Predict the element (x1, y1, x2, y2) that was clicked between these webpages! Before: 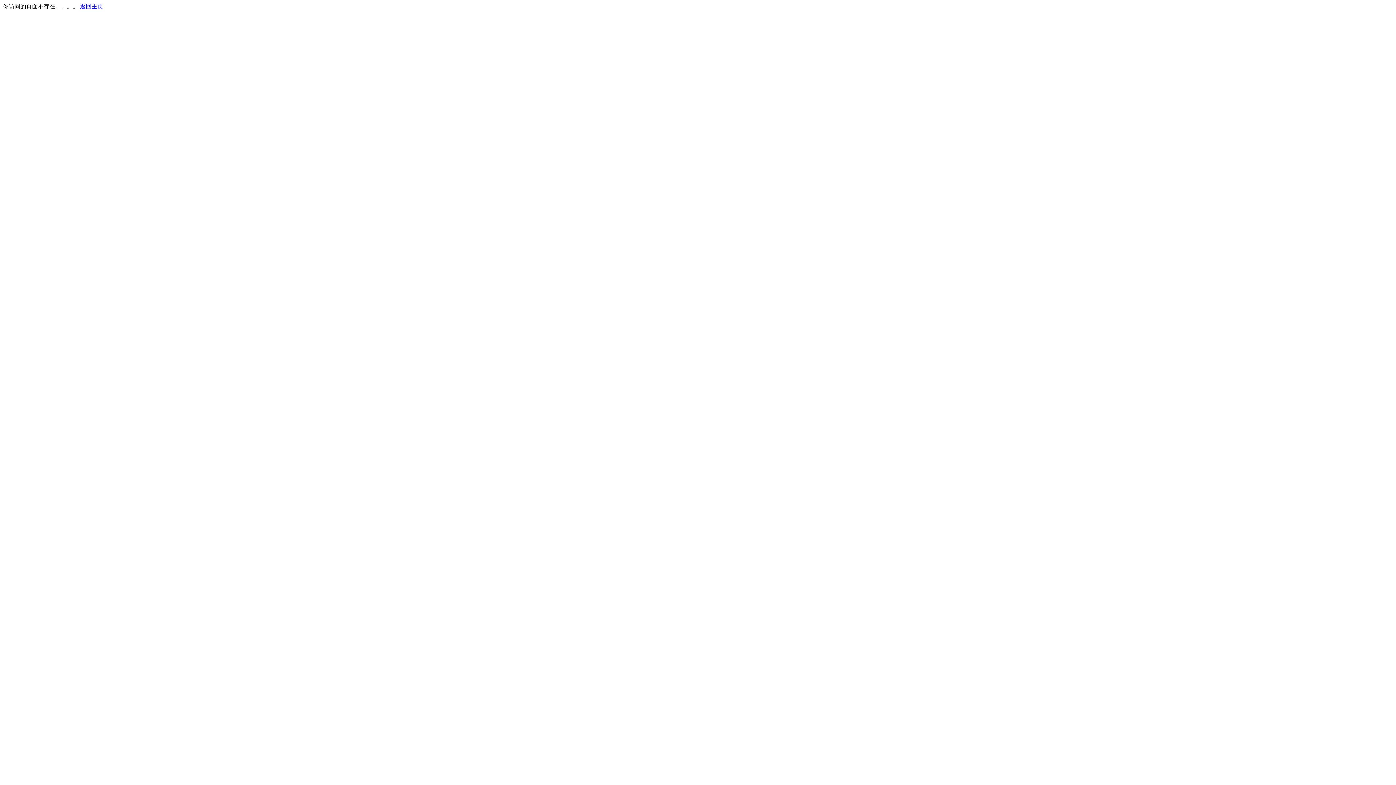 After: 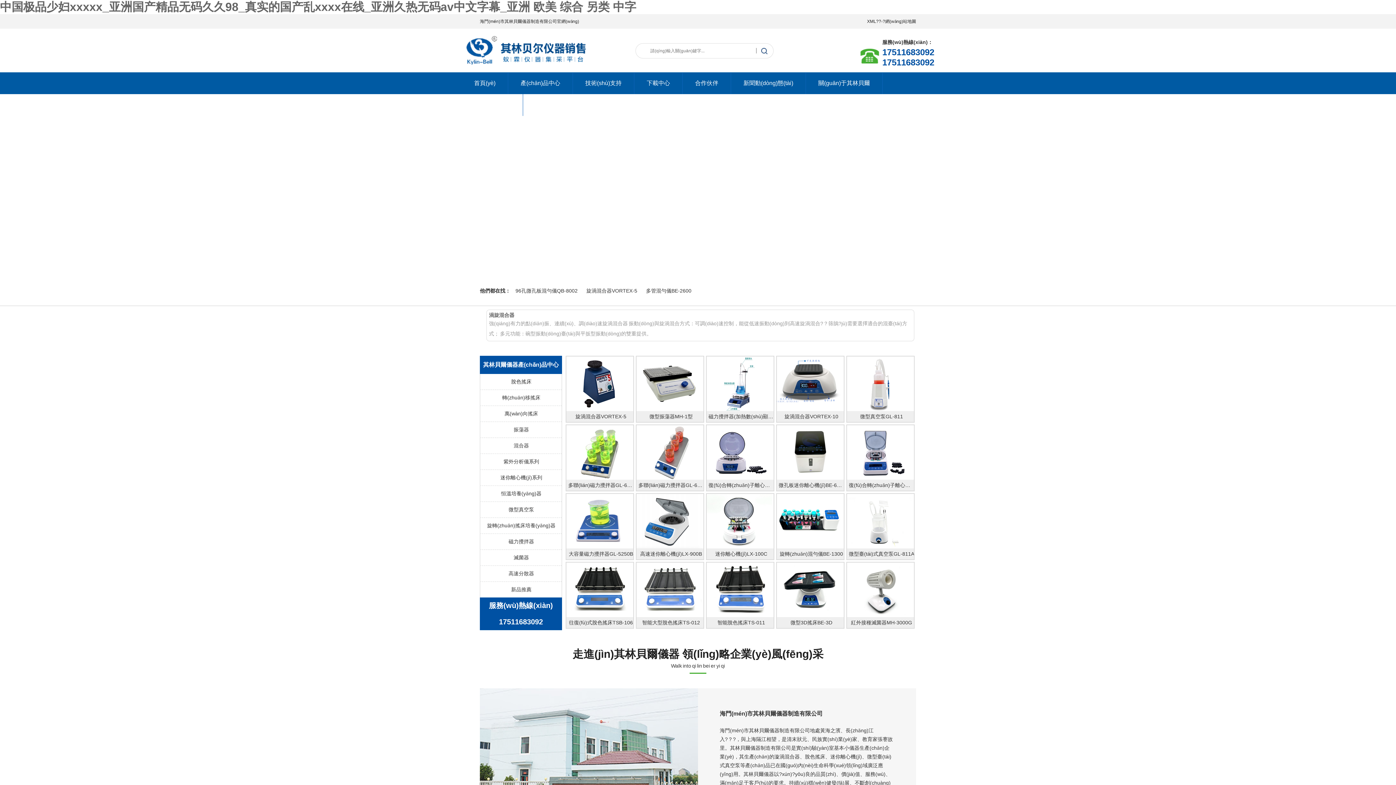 Action: label: 返回主页 bbox: (80, 3, 103, 9)